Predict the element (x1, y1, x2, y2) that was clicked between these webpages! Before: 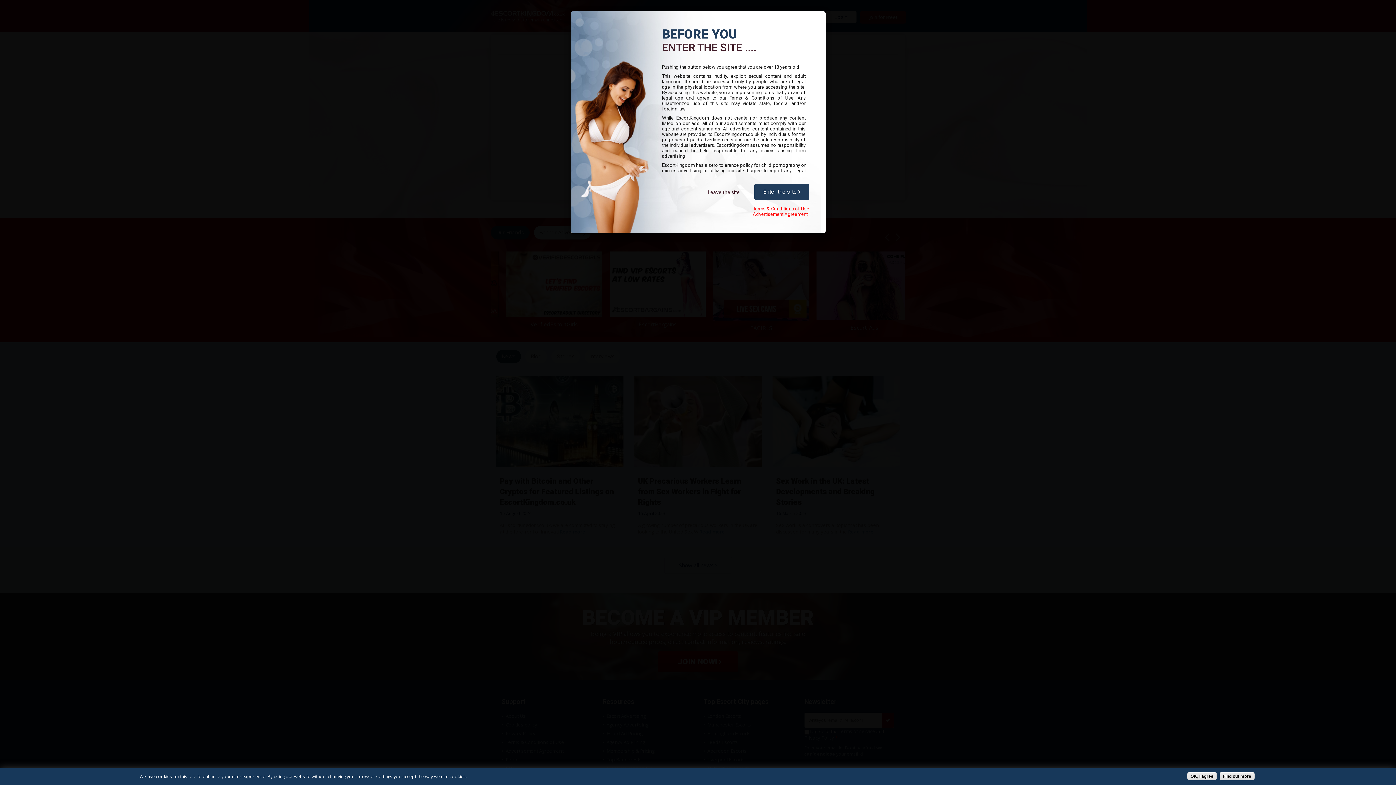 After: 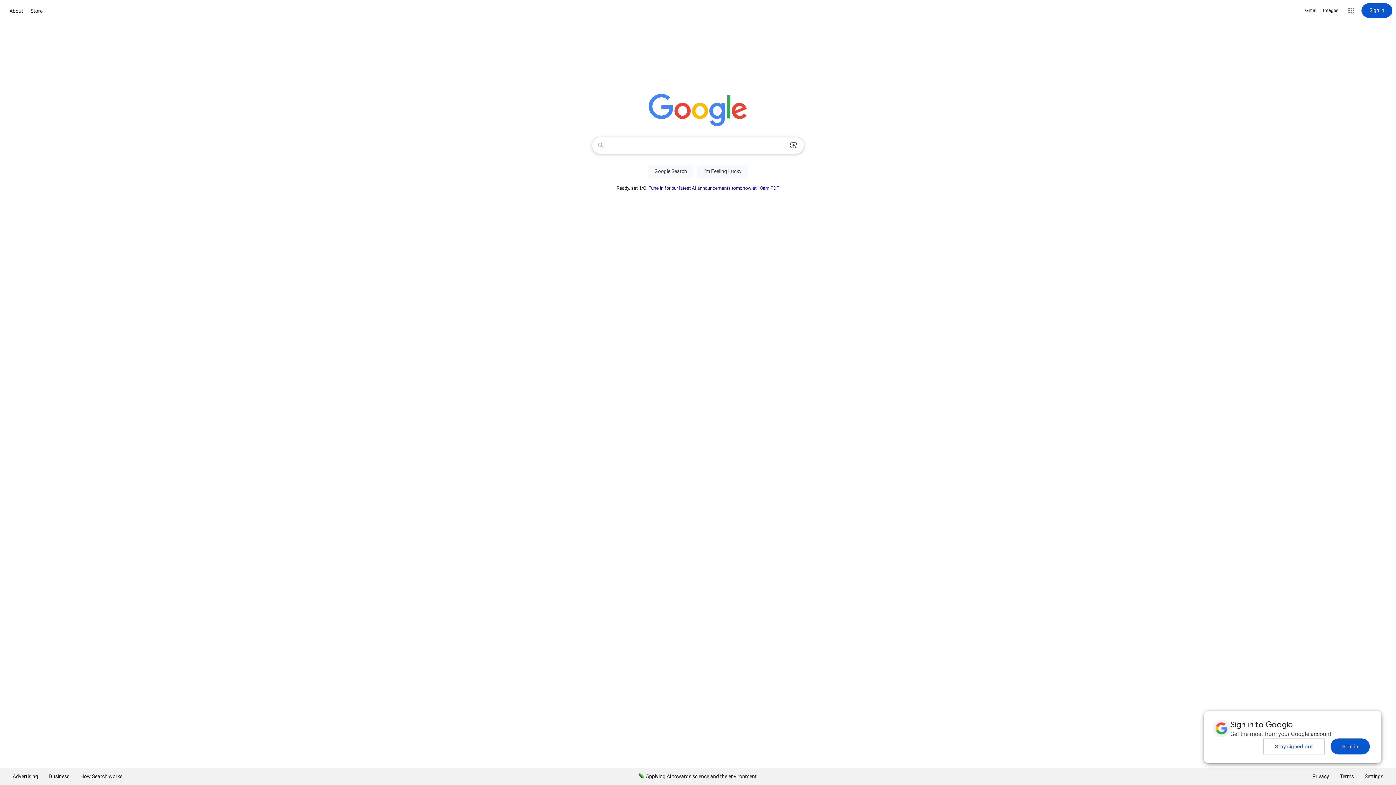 Action: bbox: (708, 184, 740, 200) label: Leave the site